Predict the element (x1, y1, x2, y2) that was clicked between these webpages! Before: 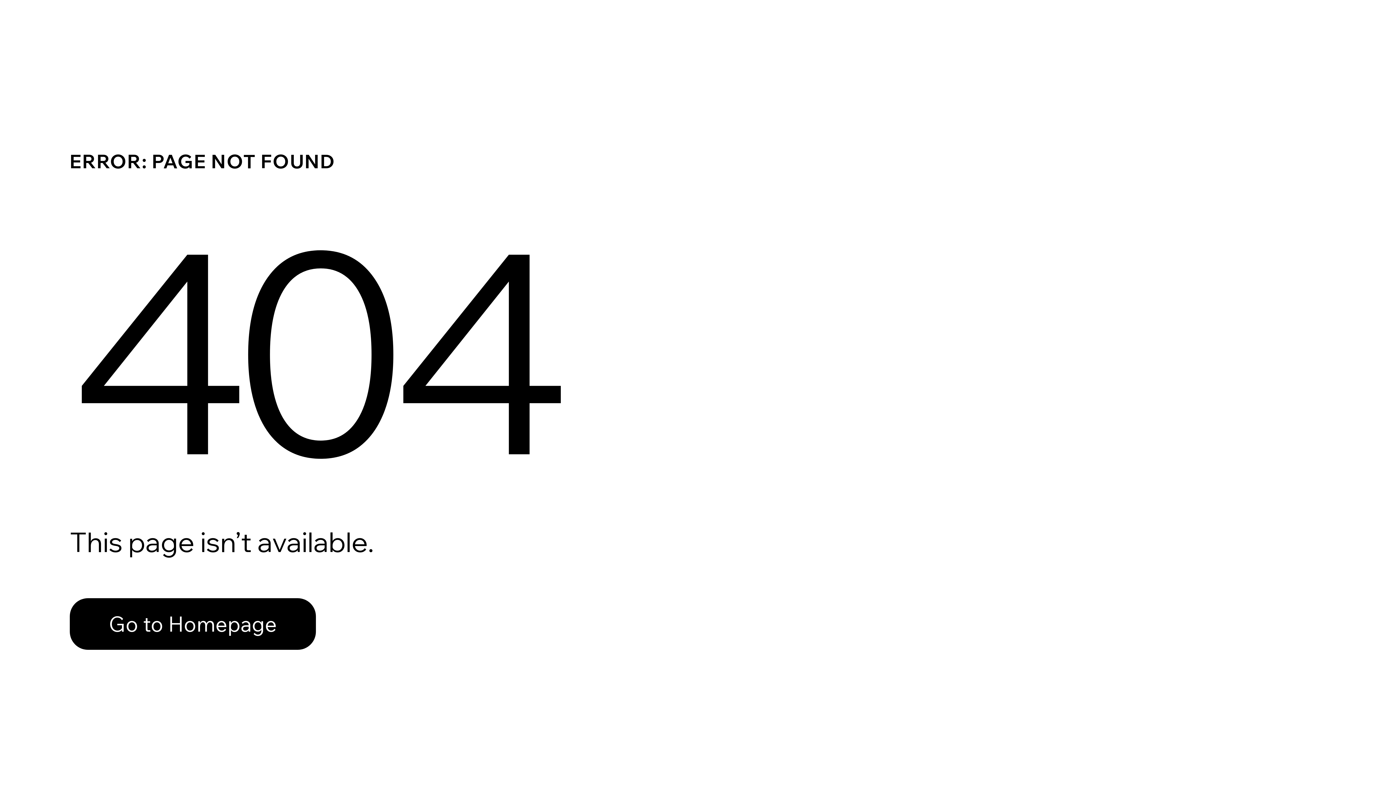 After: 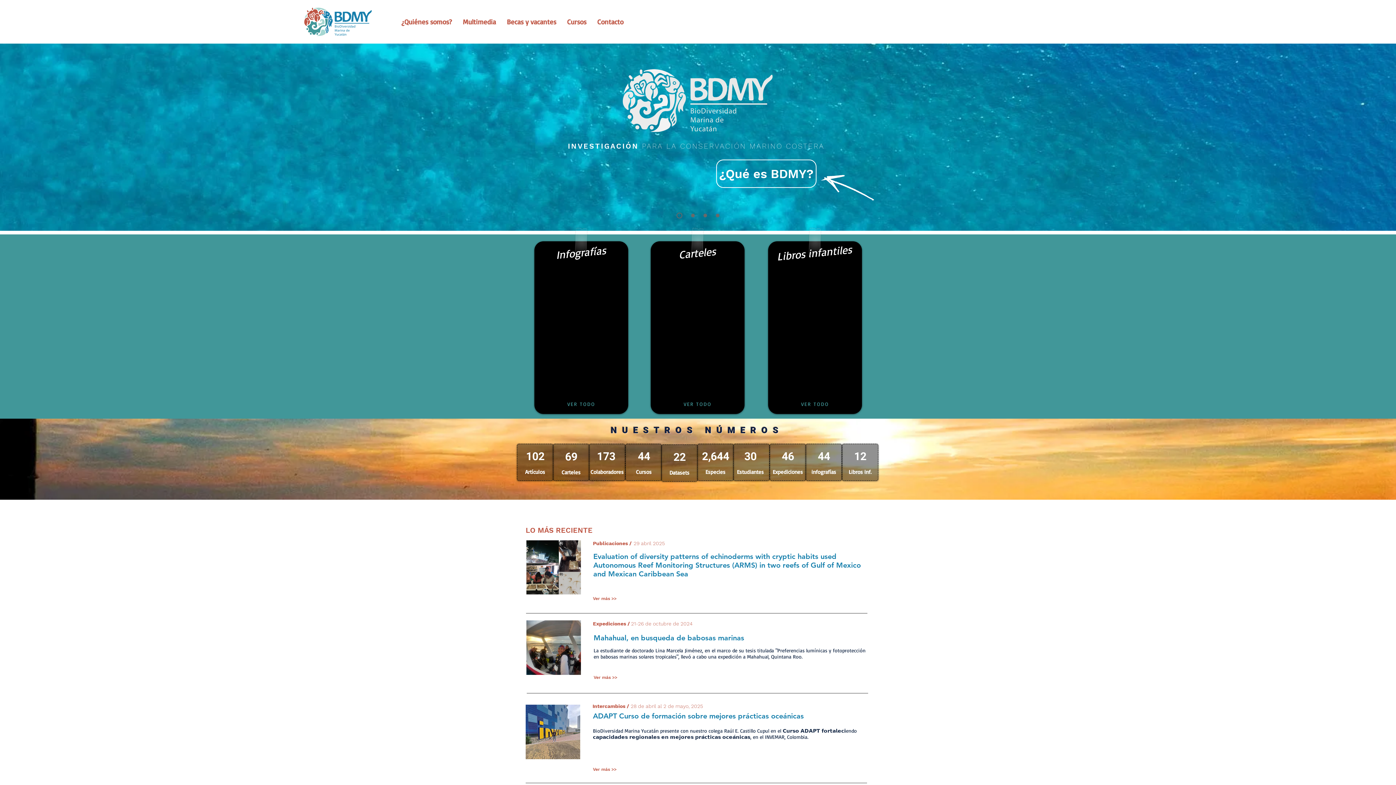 Action: bbox: (69, 598, 316, 650) label: Go to Homepage